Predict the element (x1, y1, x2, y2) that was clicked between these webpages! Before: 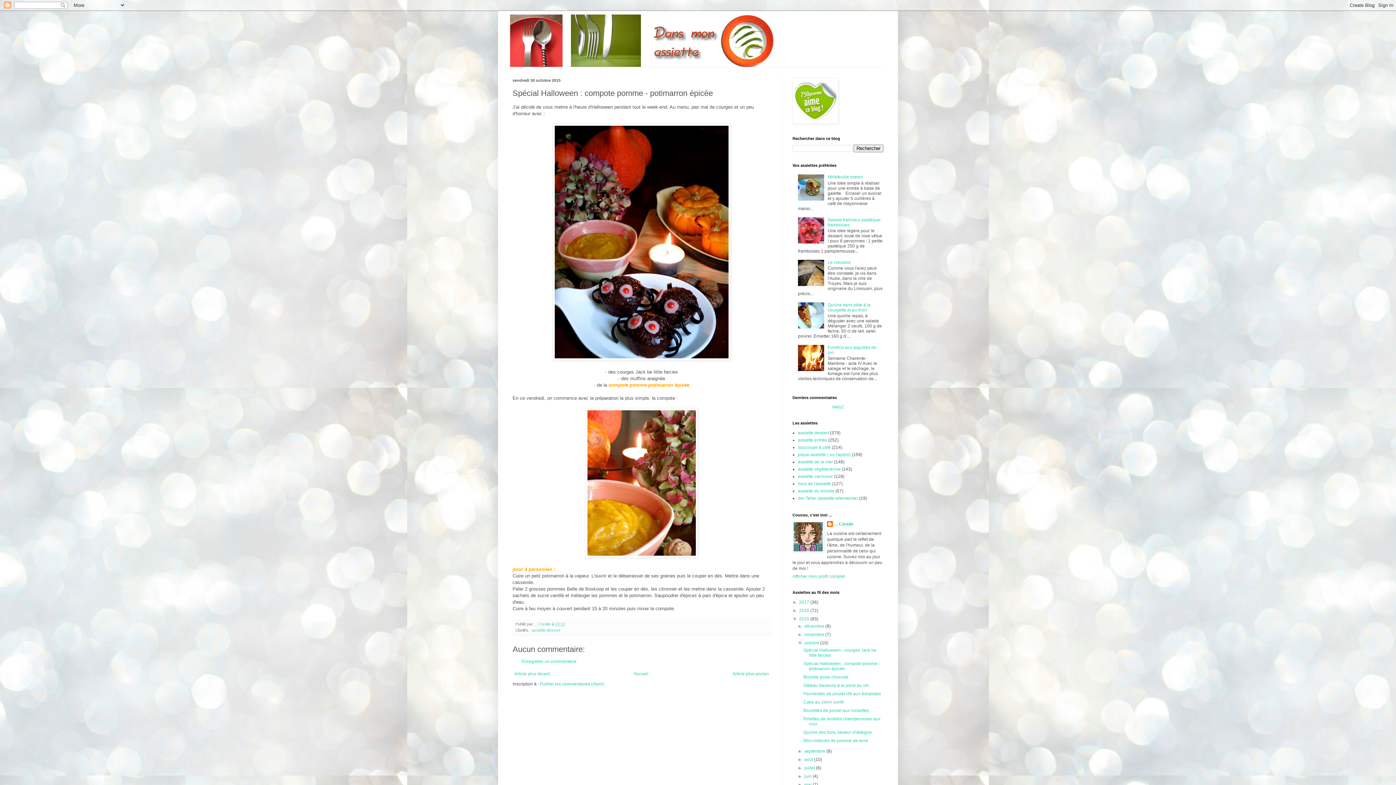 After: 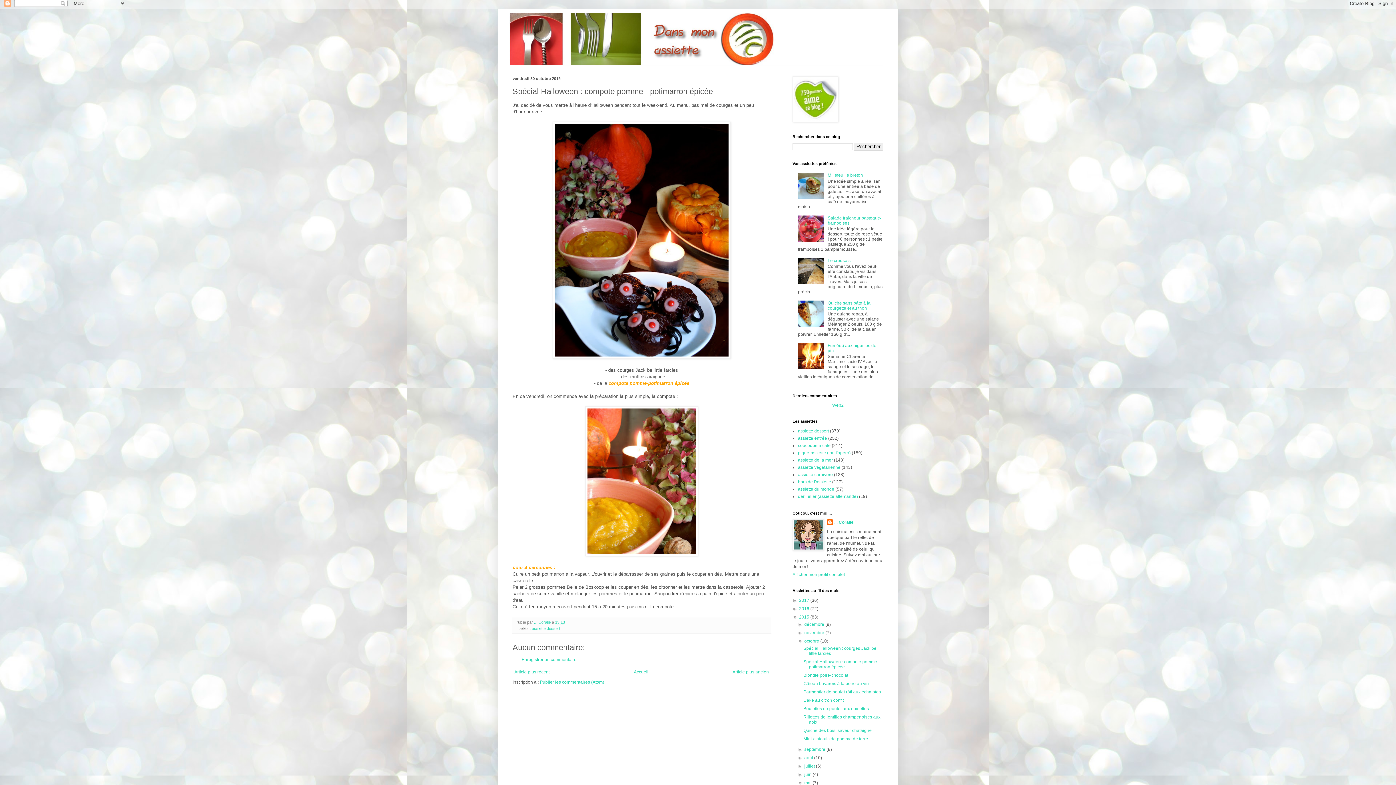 Action: label: ►   bbox: (797, 782, 804, 787)